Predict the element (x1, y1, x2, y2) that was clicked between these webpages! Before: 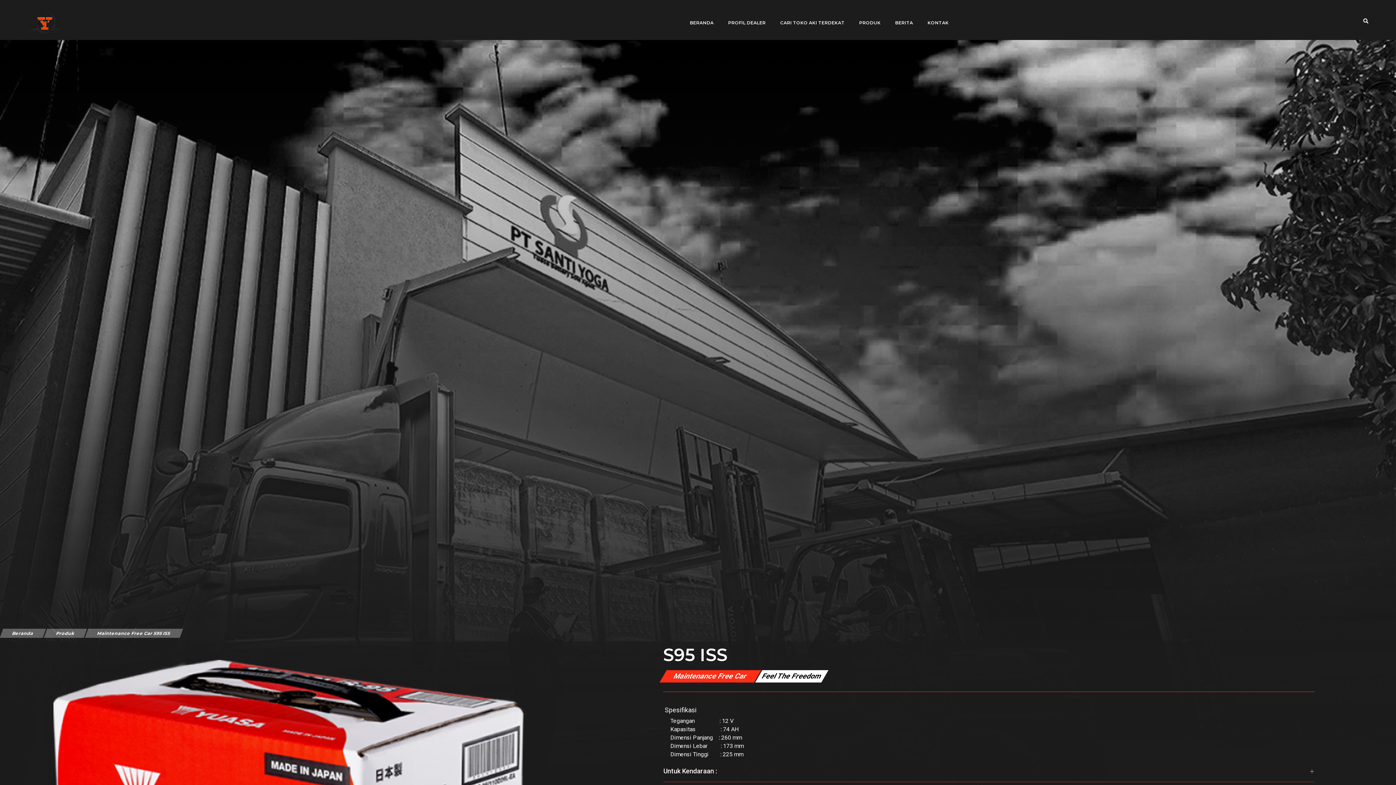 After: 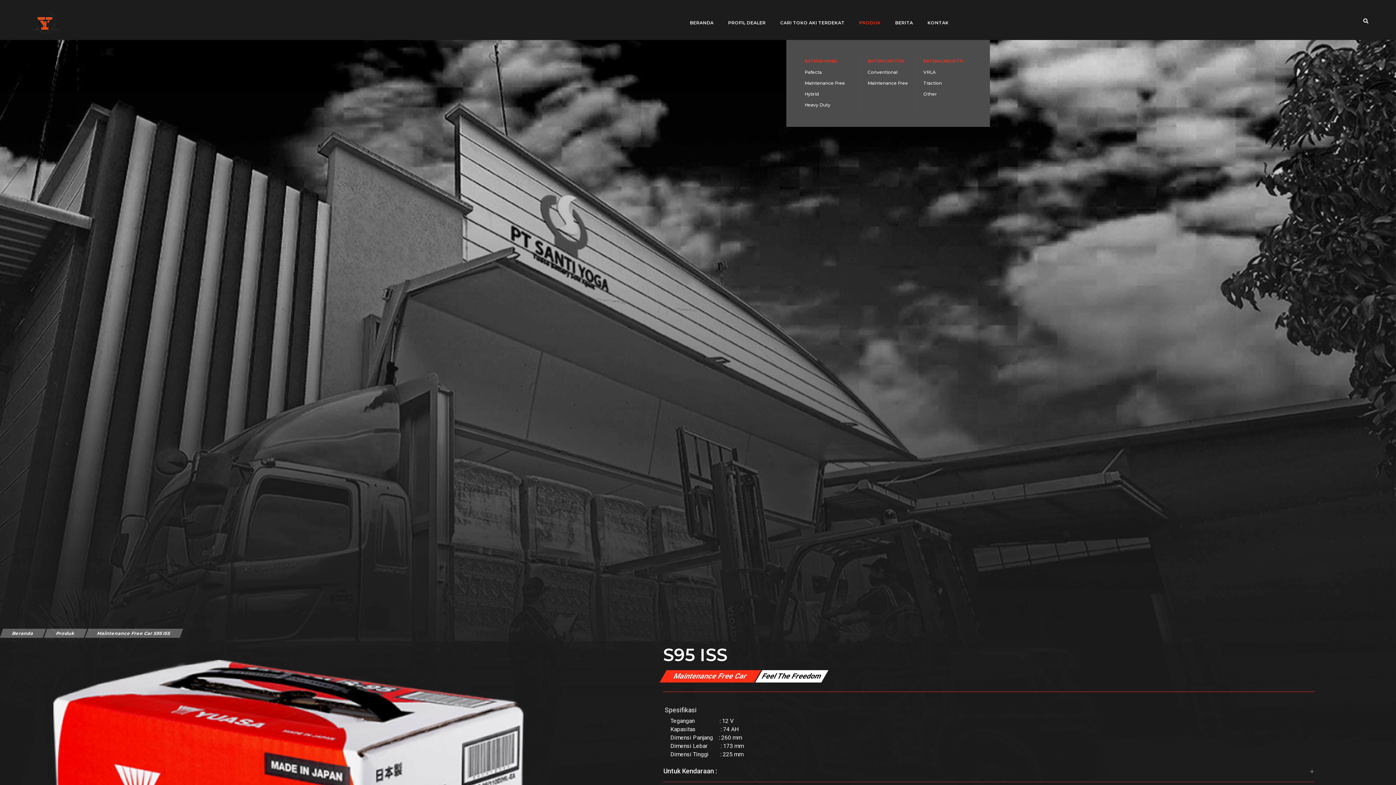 Action: label: PRODUK bbox: (859, 9, 880, 35)